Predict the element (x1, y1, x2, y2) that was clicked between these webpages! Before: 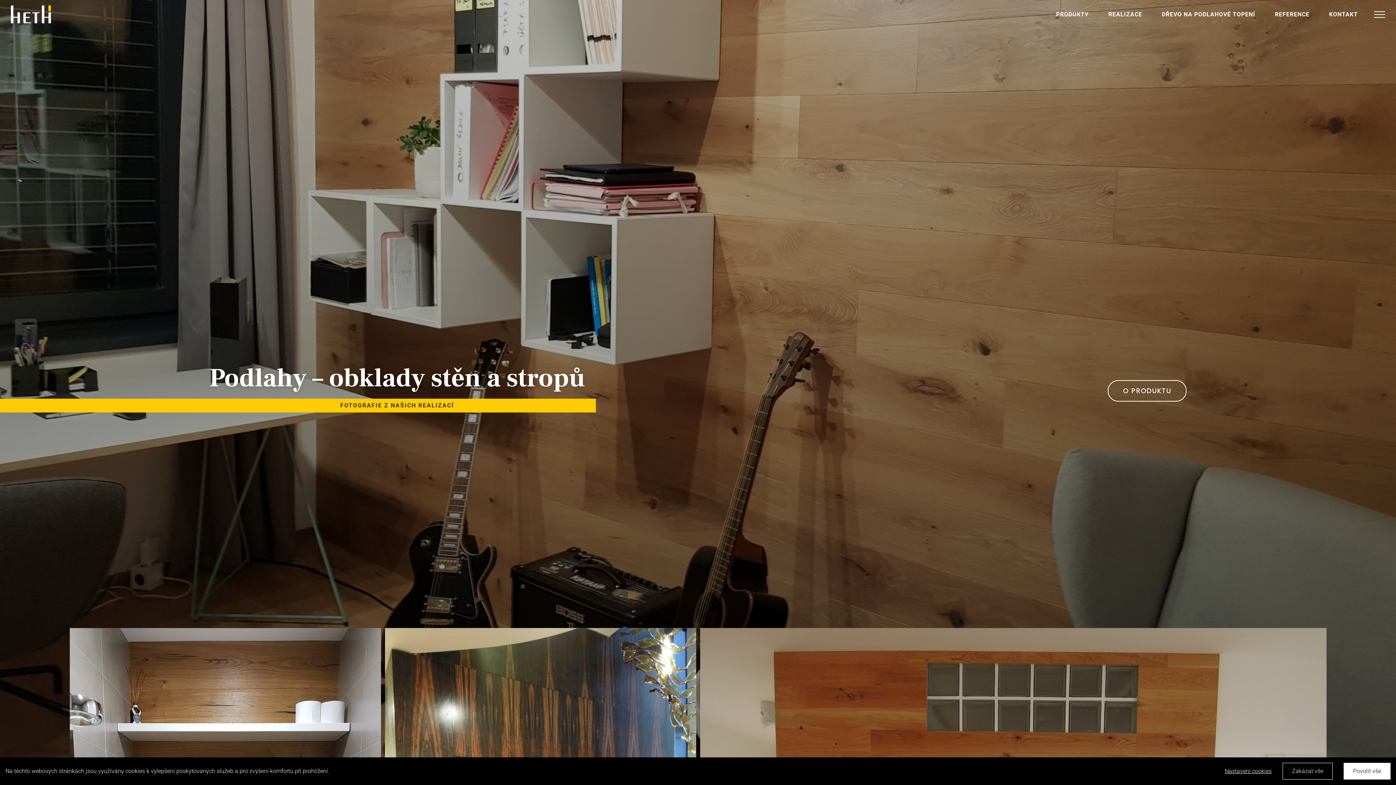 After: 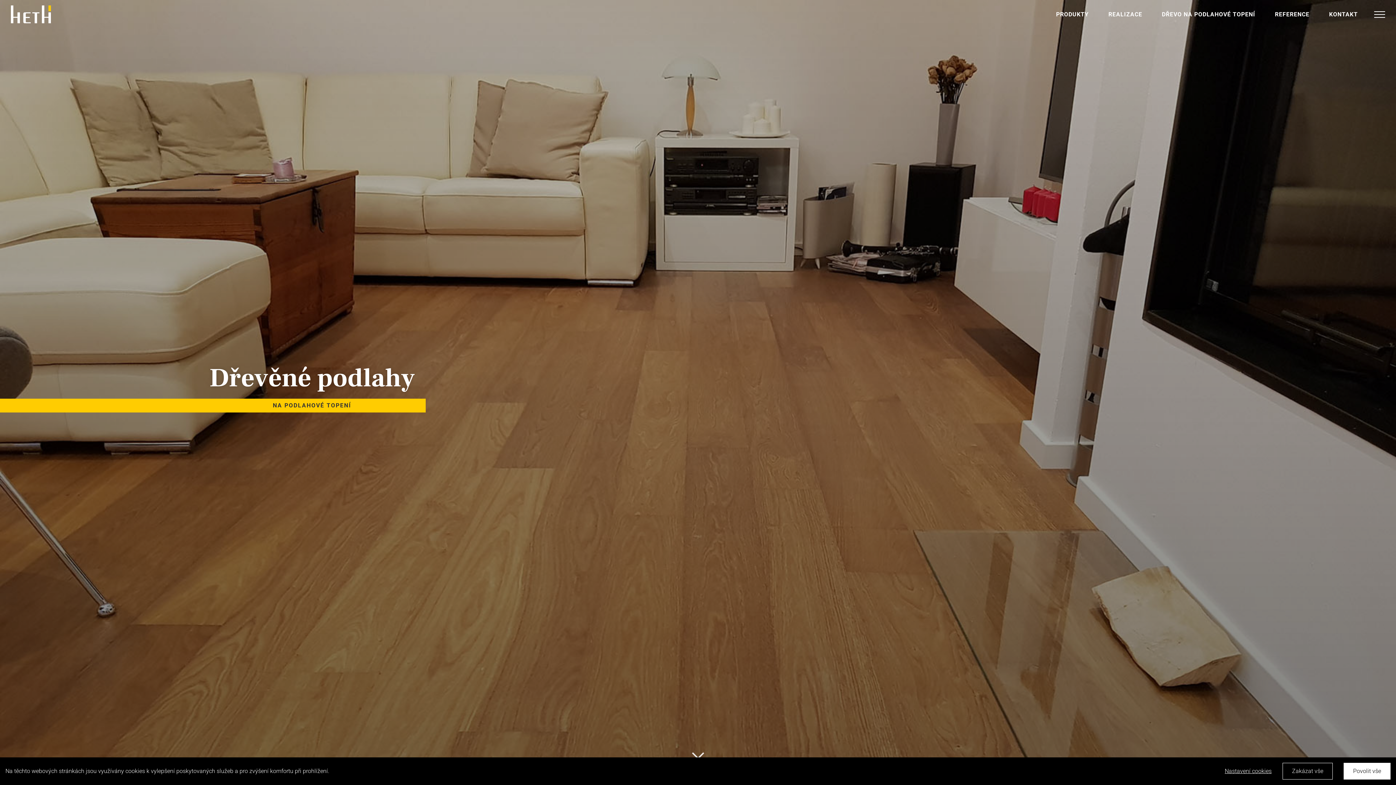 Action: label: DŘEVO NA PODLAHOVÉ TOPENÍ bbox: (1162, 10, 1255, 17)